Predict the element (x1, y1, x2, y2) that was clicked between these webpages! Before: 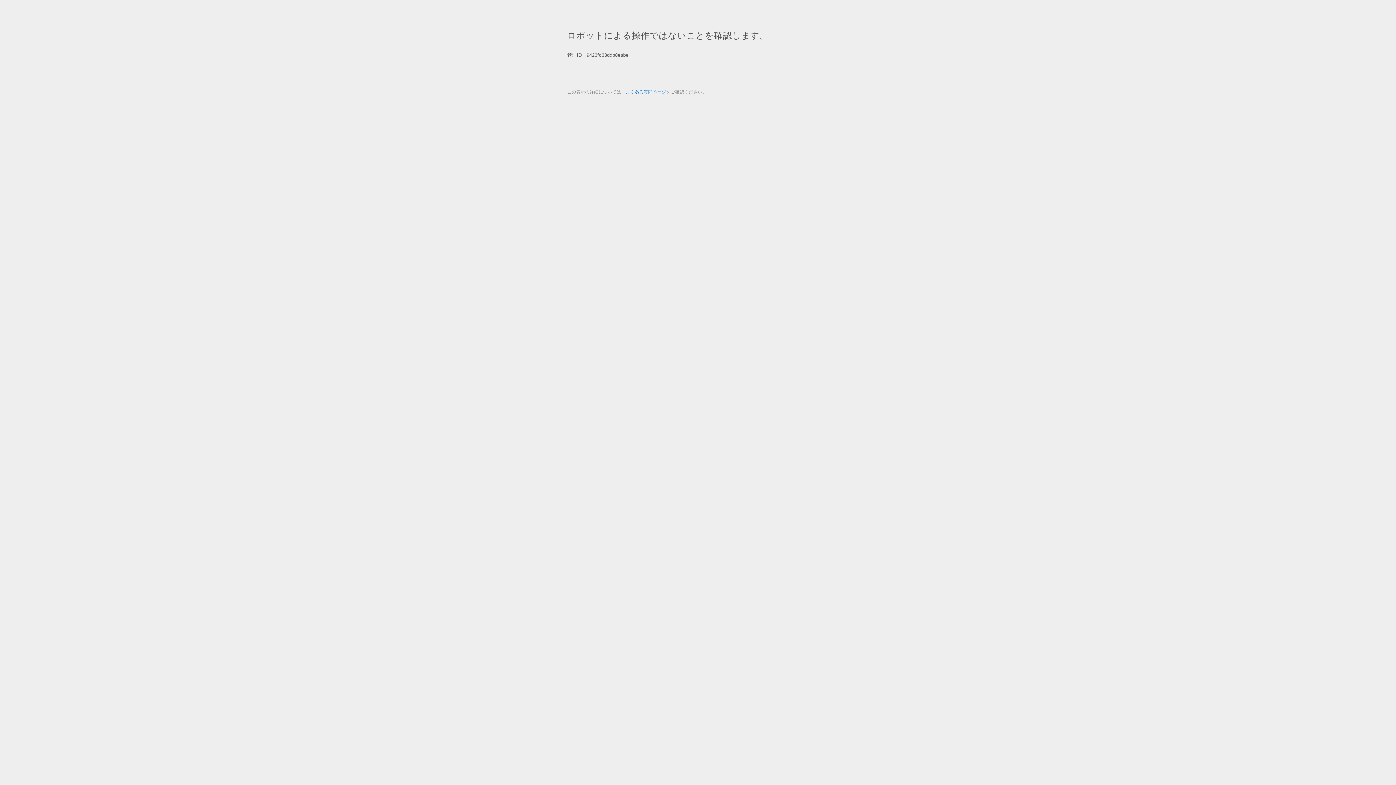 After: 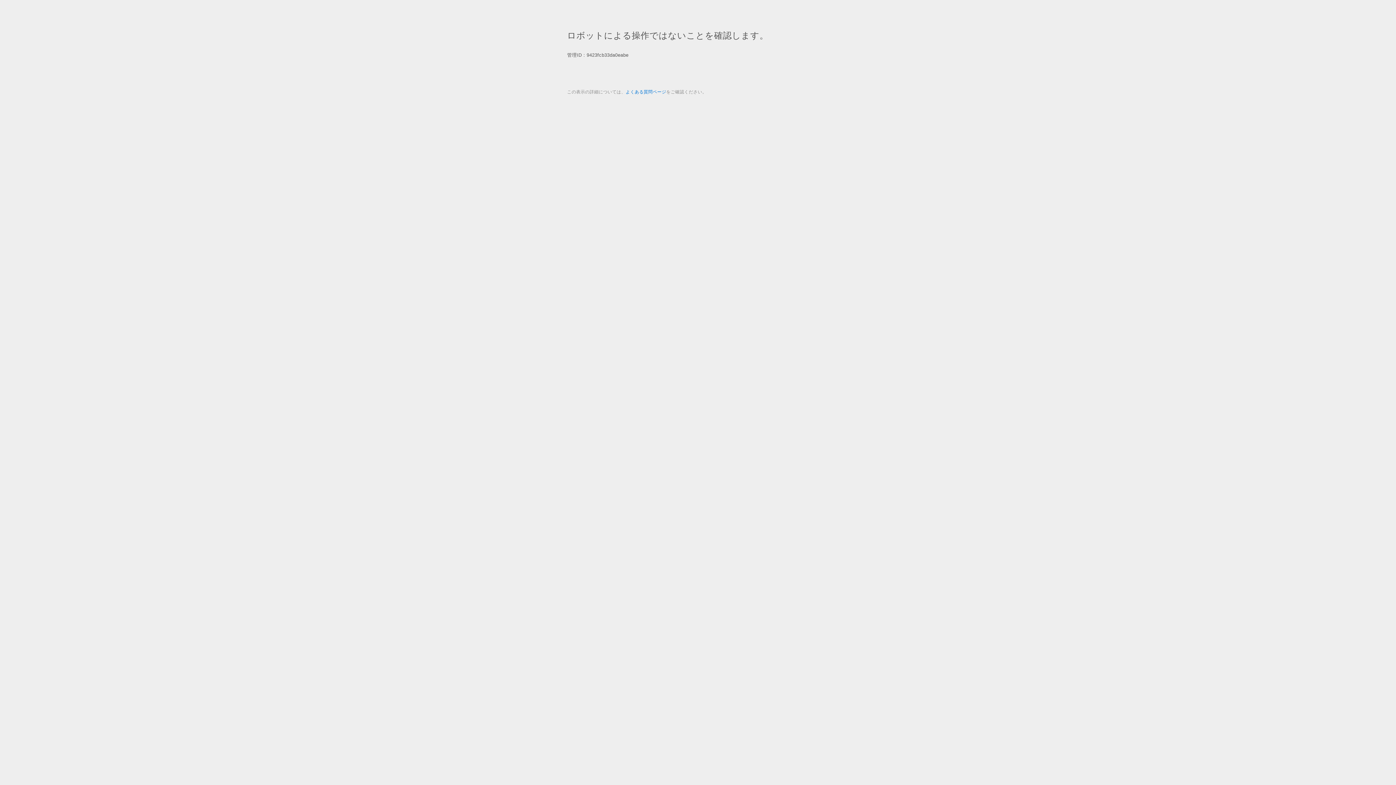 Action: label: よくある質問ページ bbox: (625, 89, 666, 94)